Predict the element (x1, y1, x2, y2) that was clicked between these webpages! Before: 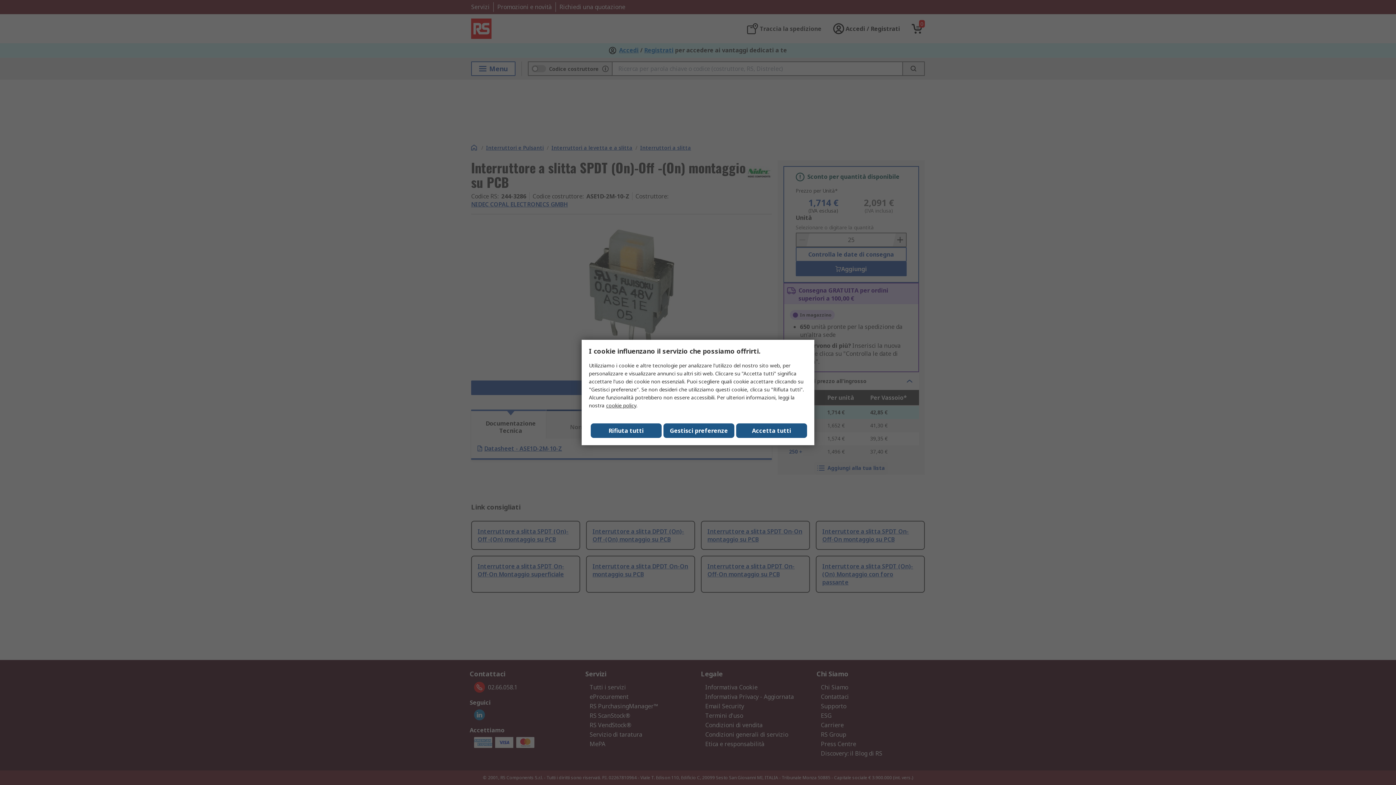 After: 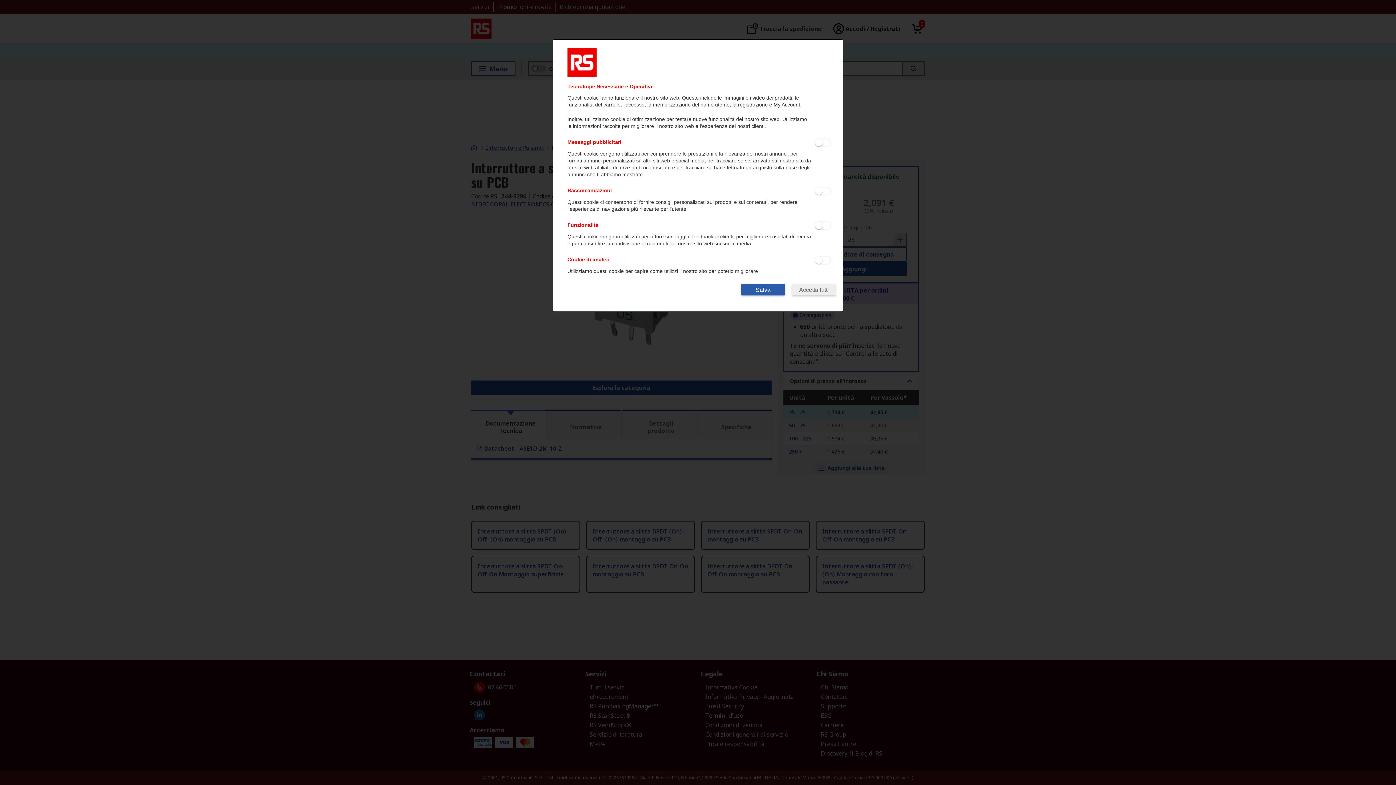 Action: bbox: (663, 423, 734, 438) label: Gestisci preferenze